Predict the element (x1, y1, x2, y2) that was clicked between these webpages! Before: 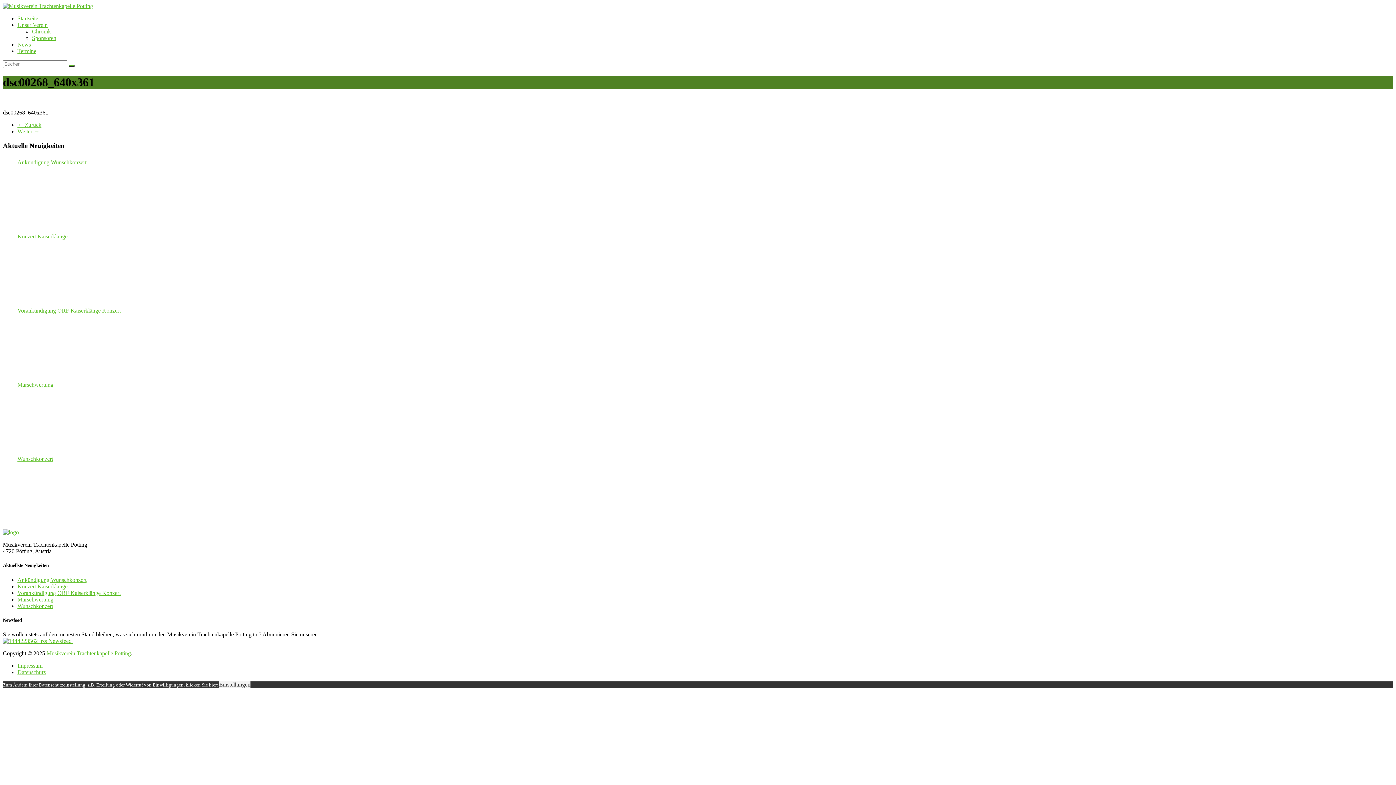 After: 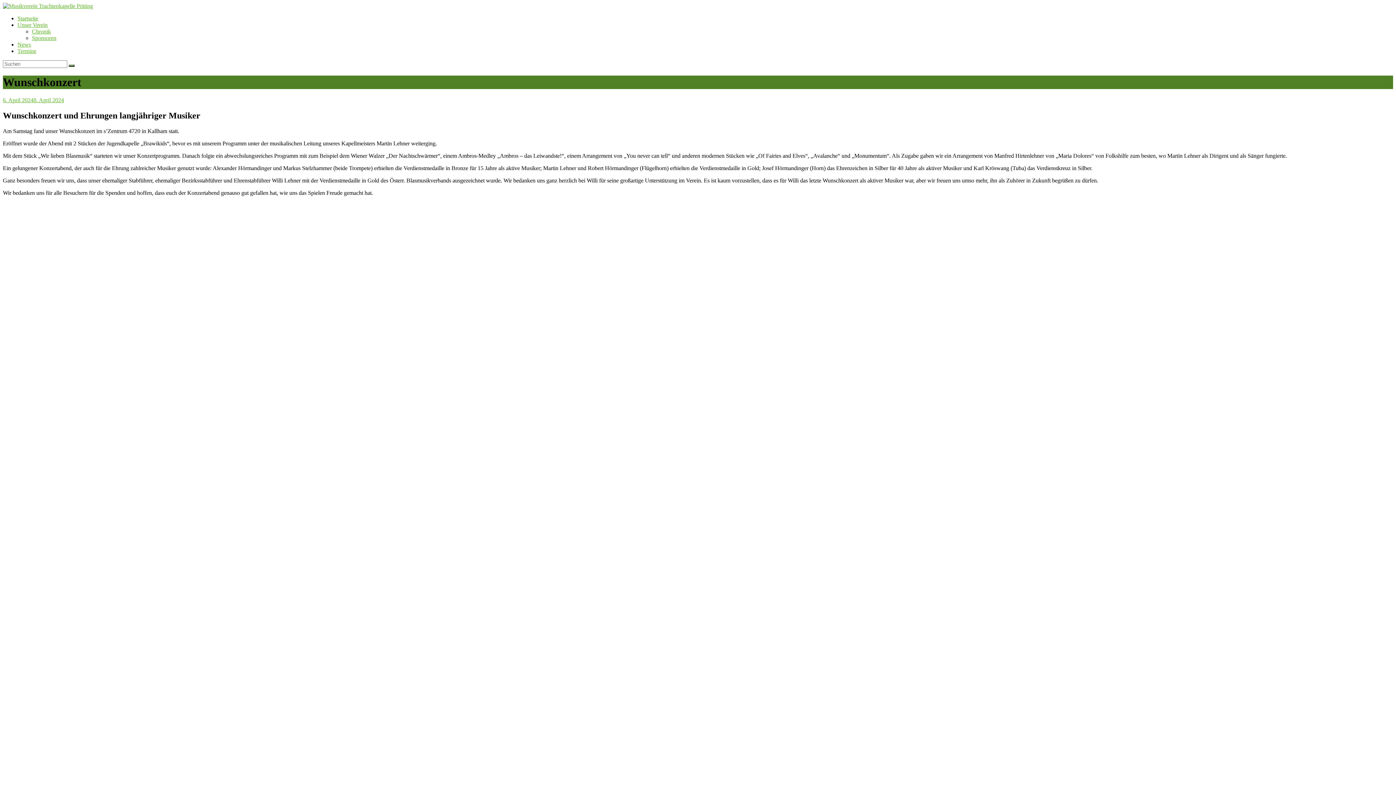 Action: label: Wunschkonzert bbox: (17, 603, 53, 609)